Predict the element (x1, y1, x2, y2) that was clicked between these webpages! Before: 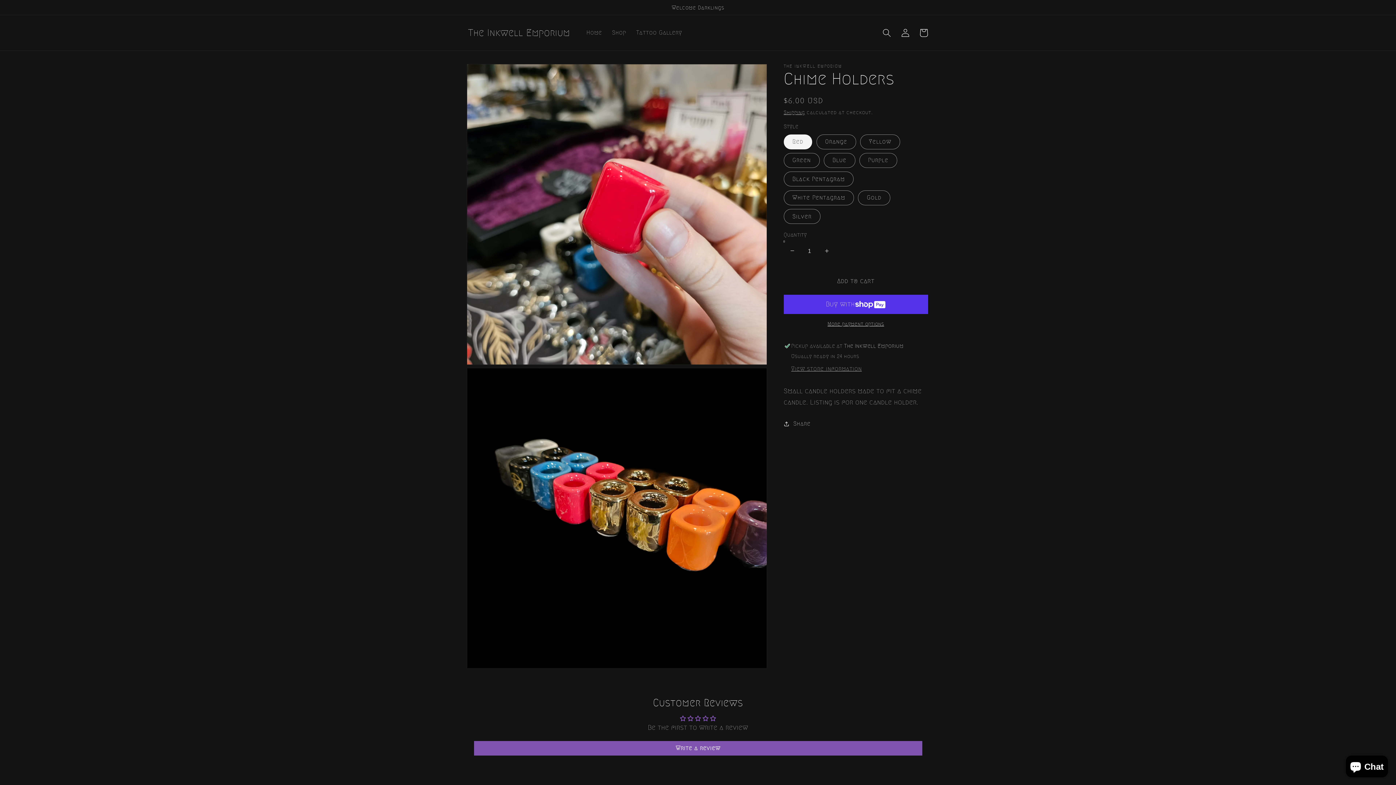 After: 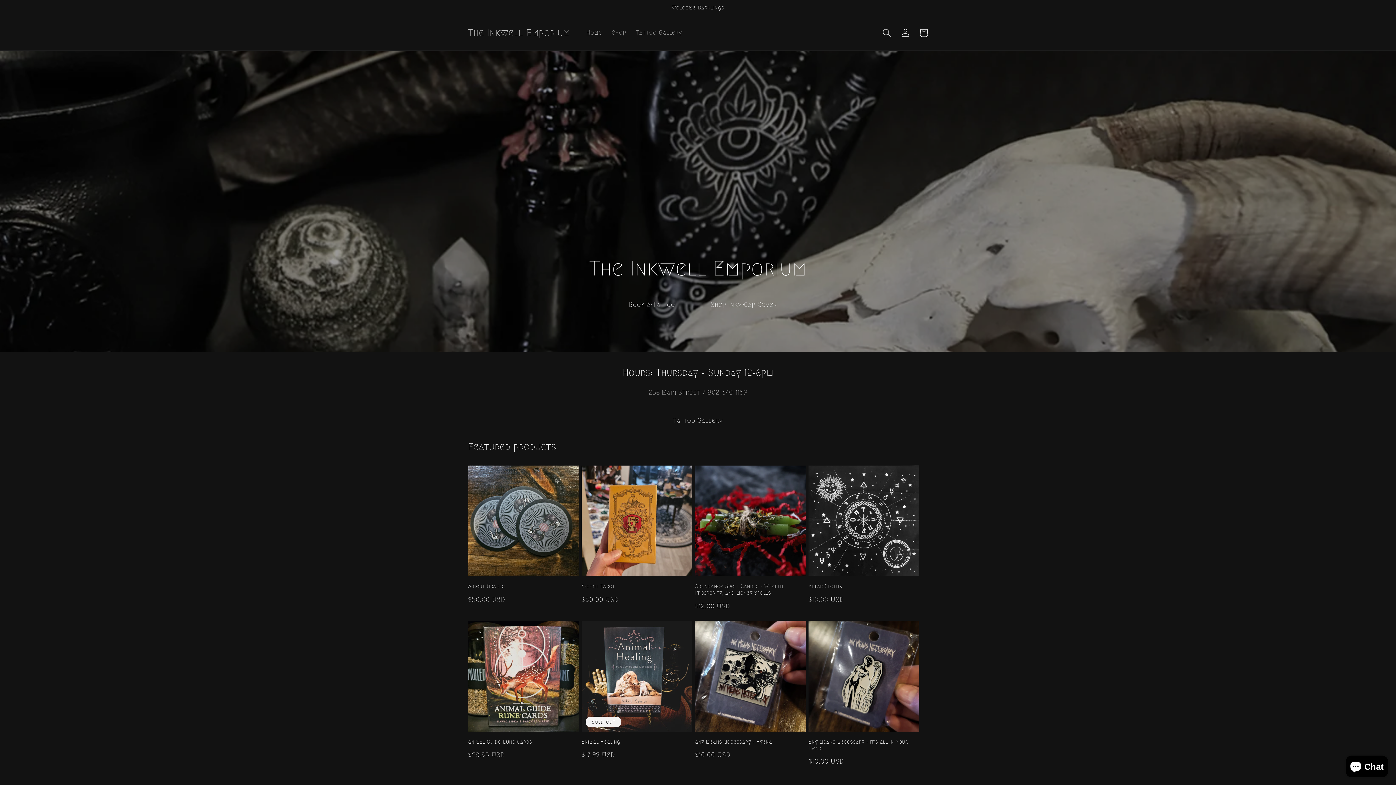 Action: label: The Inkwell Emporium bbox: (465, 25, 573, 40)